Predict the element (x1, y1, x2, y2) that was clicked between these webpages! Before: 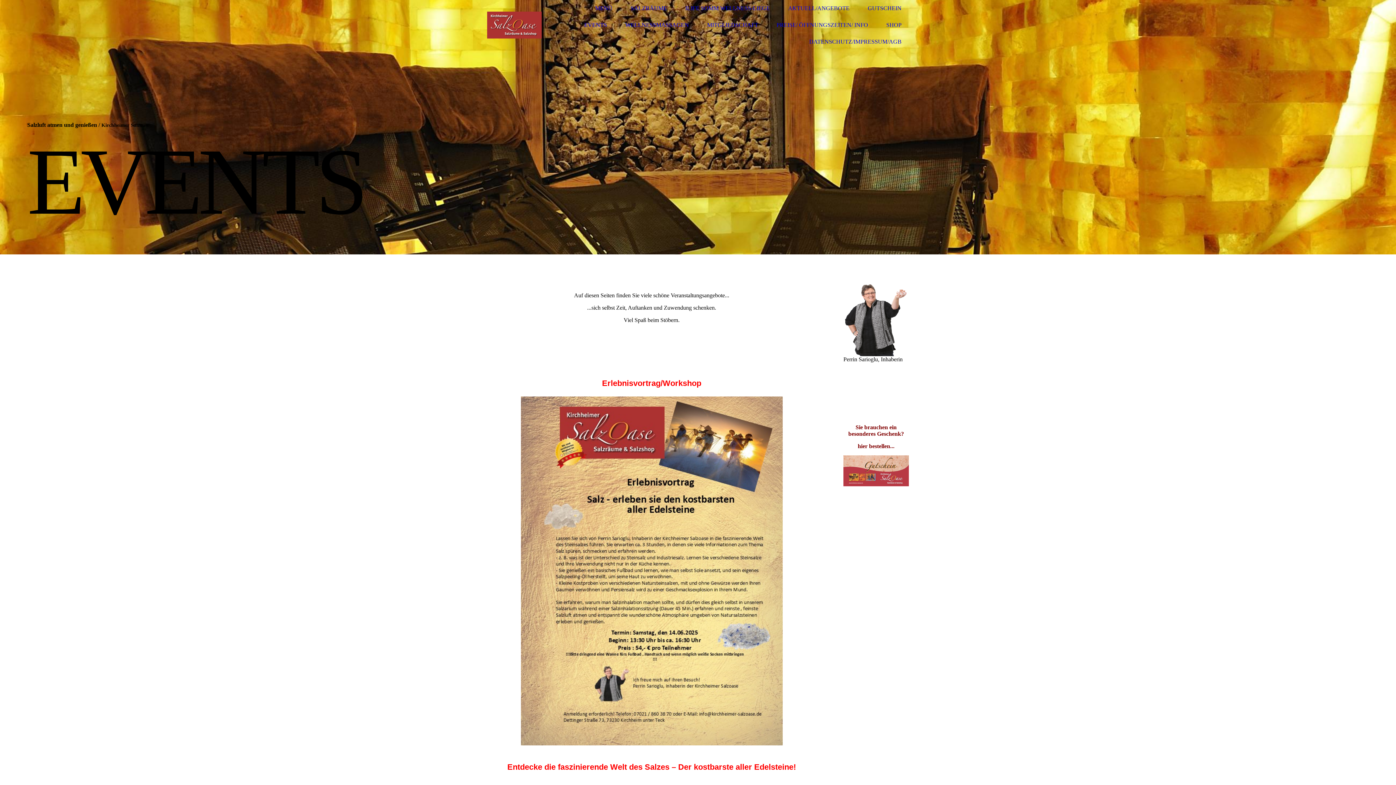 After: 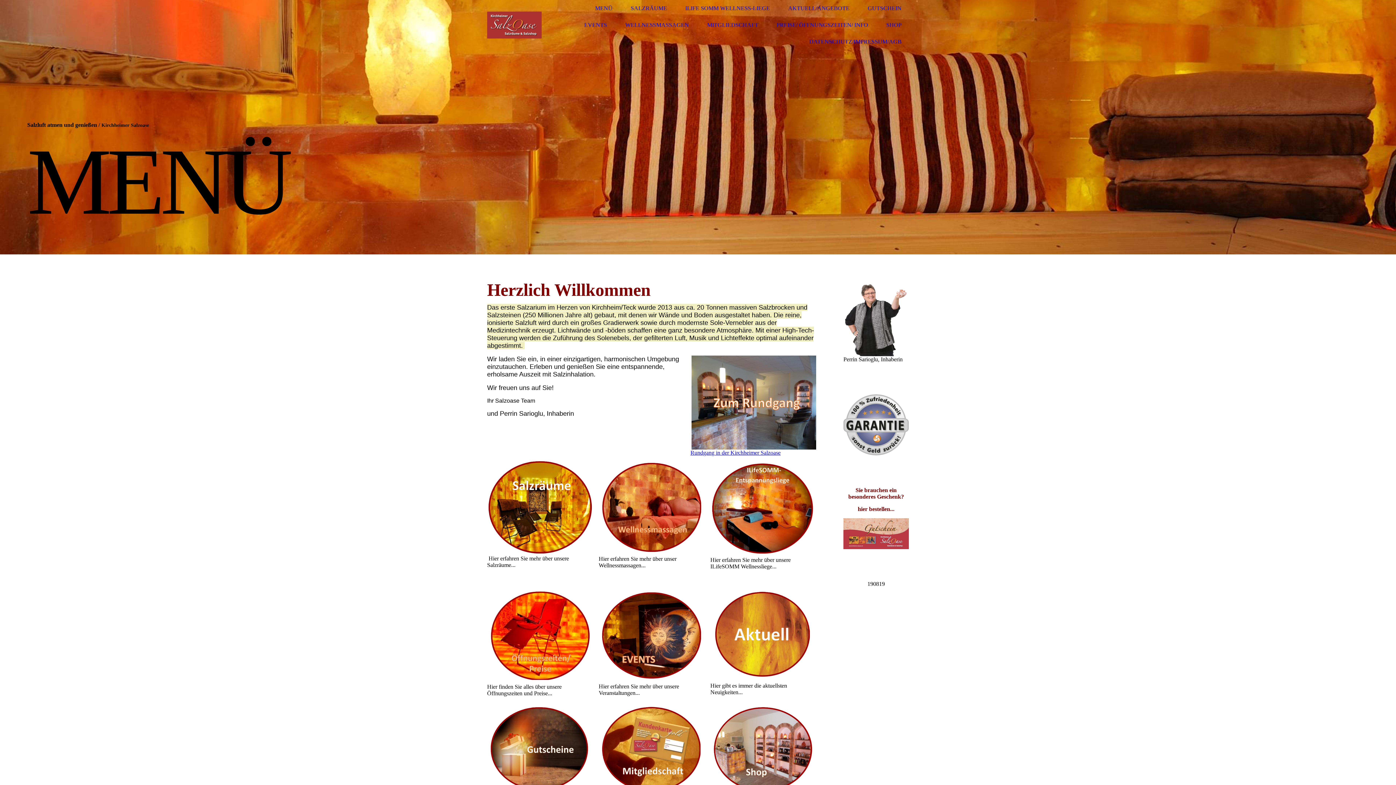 Action: bbox: (595, 5, 612, 11) label: MENÜ